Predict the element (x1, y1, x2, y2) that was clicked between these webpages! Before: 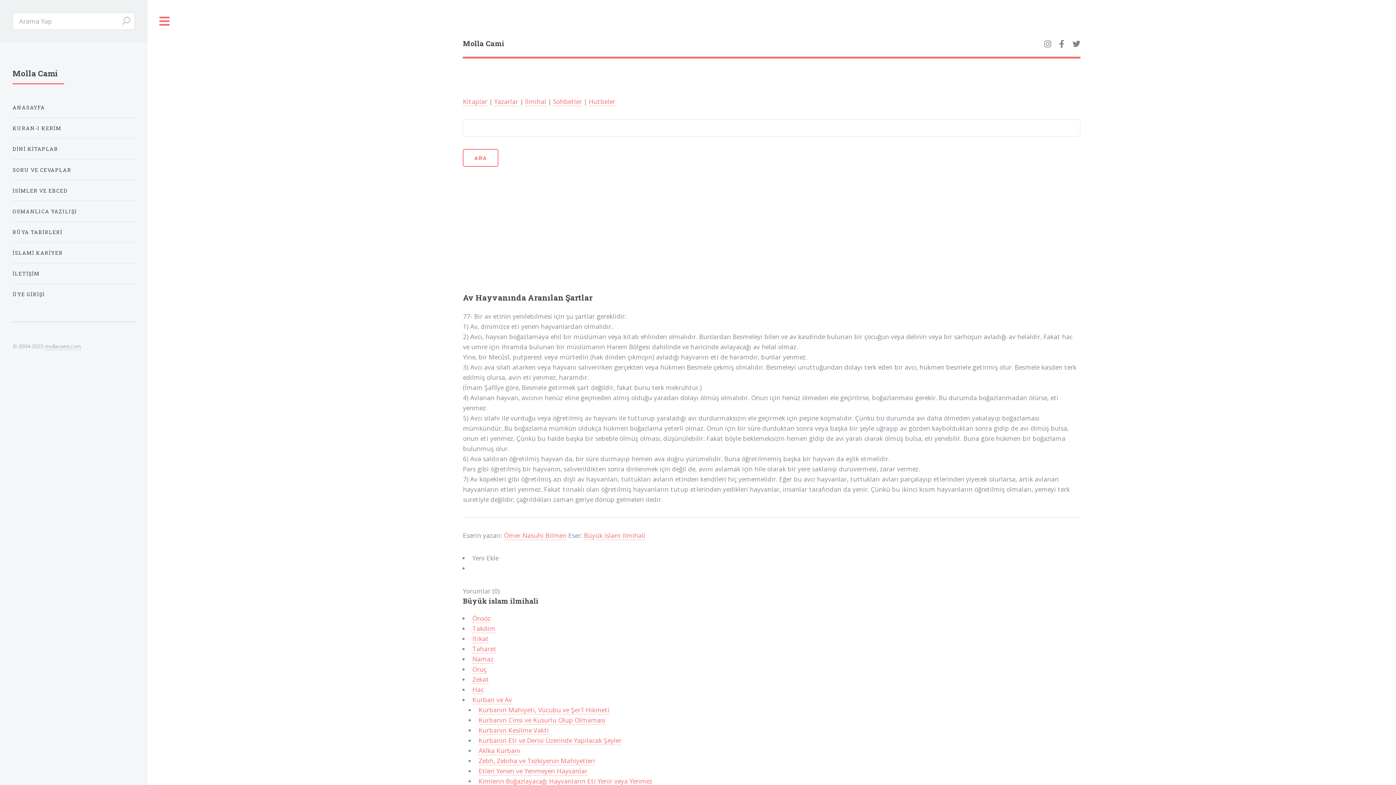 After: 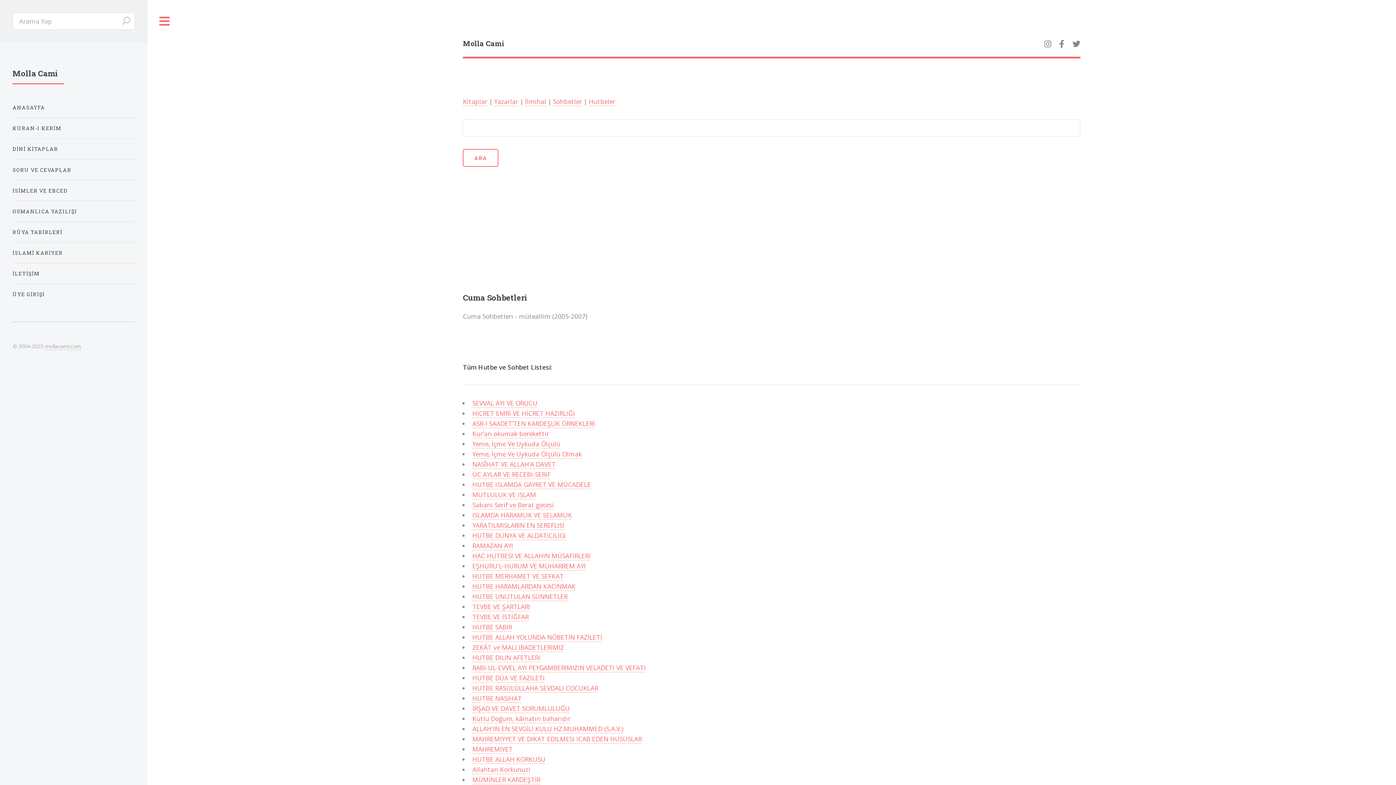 Action: bbox: (553, 97, 581, 106) label: Sohbetler